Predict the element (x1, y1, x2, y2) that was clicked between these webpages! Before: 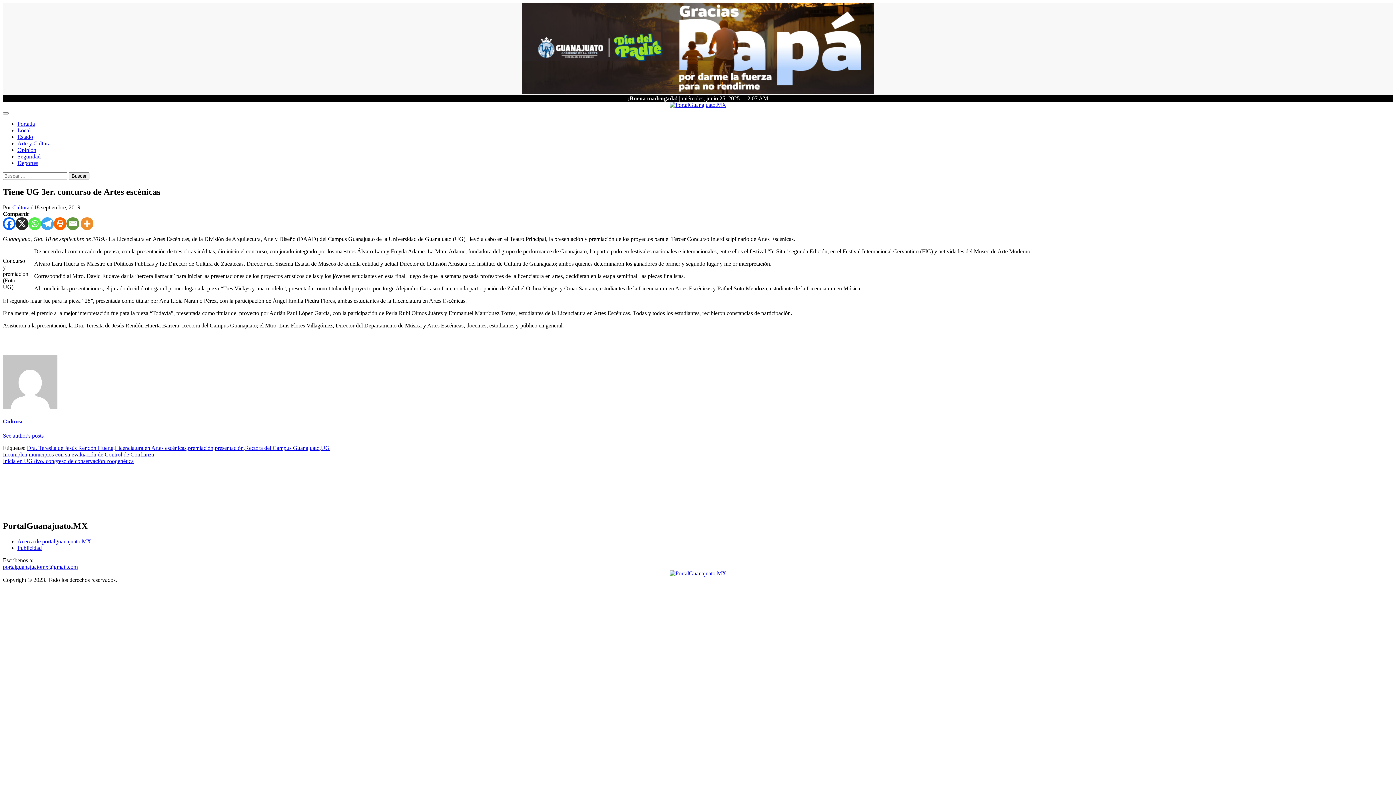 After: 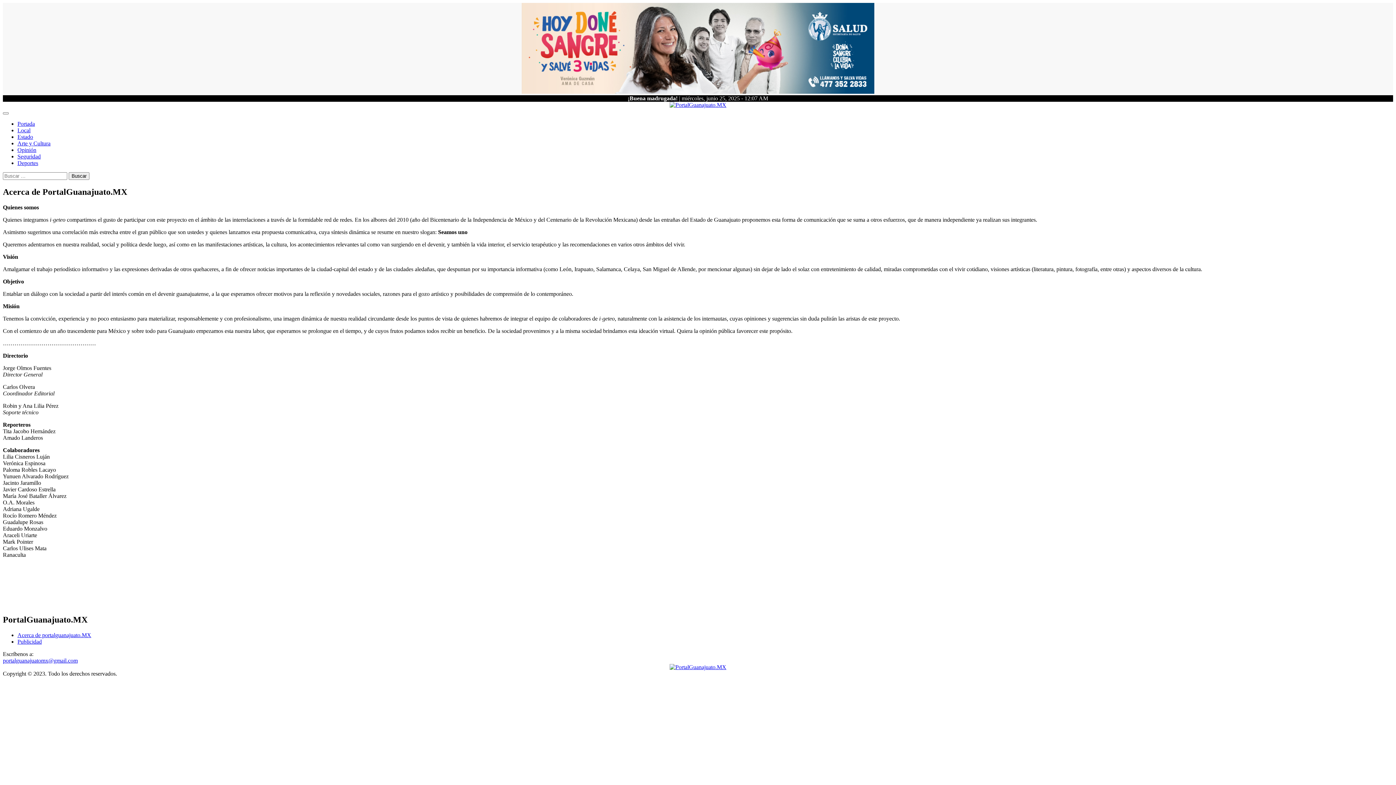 Action: label: Acerca de portalguanajuato.MX bbox: (17, 538, 91, 544)